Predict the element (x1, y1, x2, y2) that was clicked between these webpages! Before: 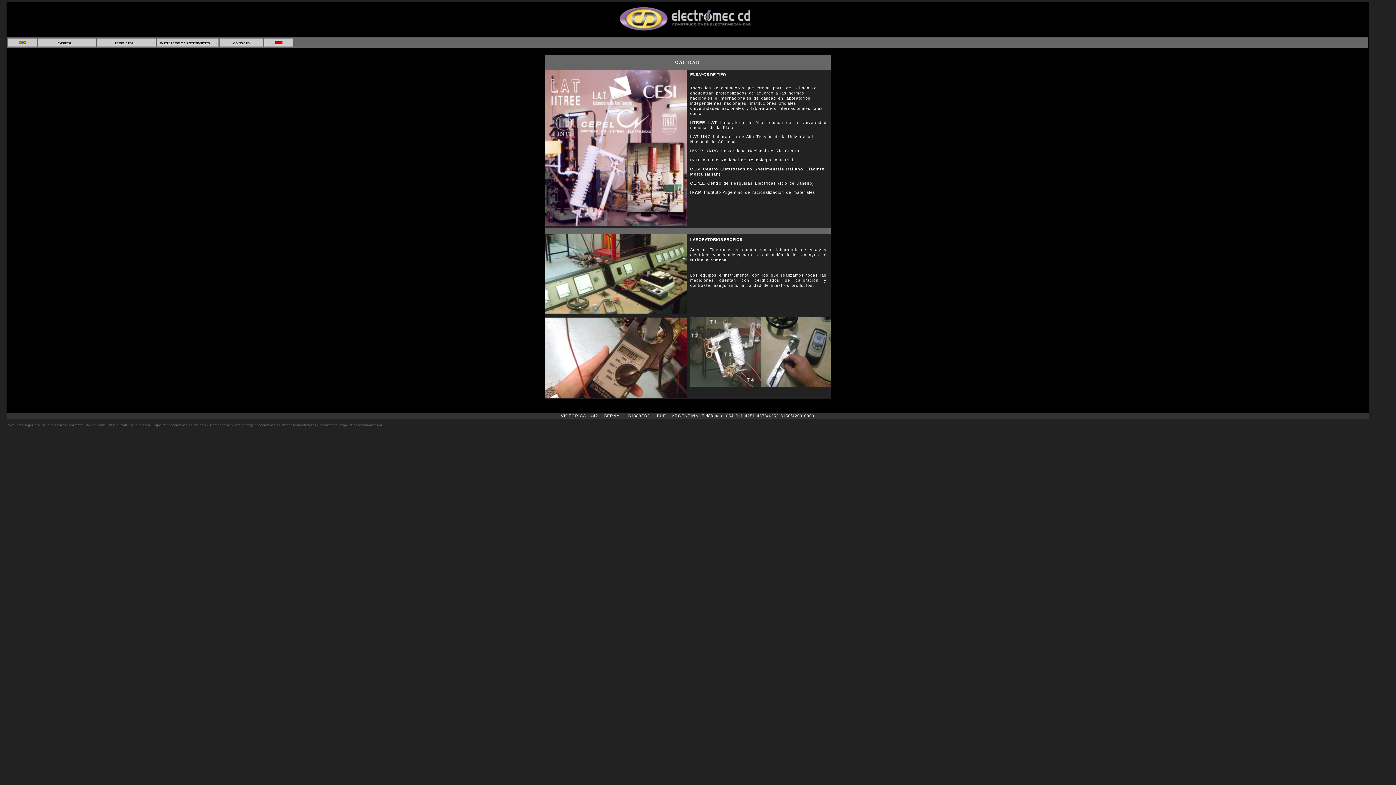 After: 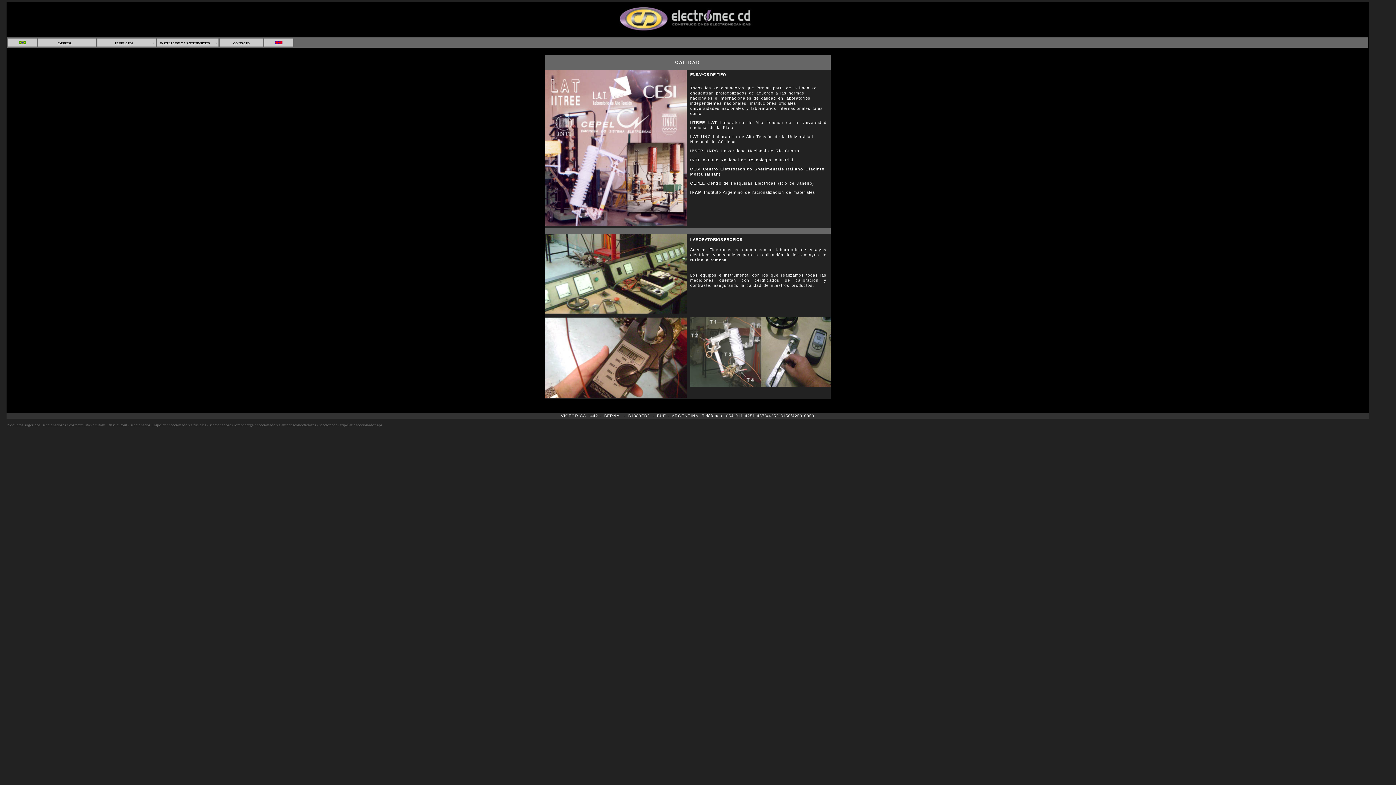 Action: label: seccionador apr bbox: (356, 422, 382, 427)